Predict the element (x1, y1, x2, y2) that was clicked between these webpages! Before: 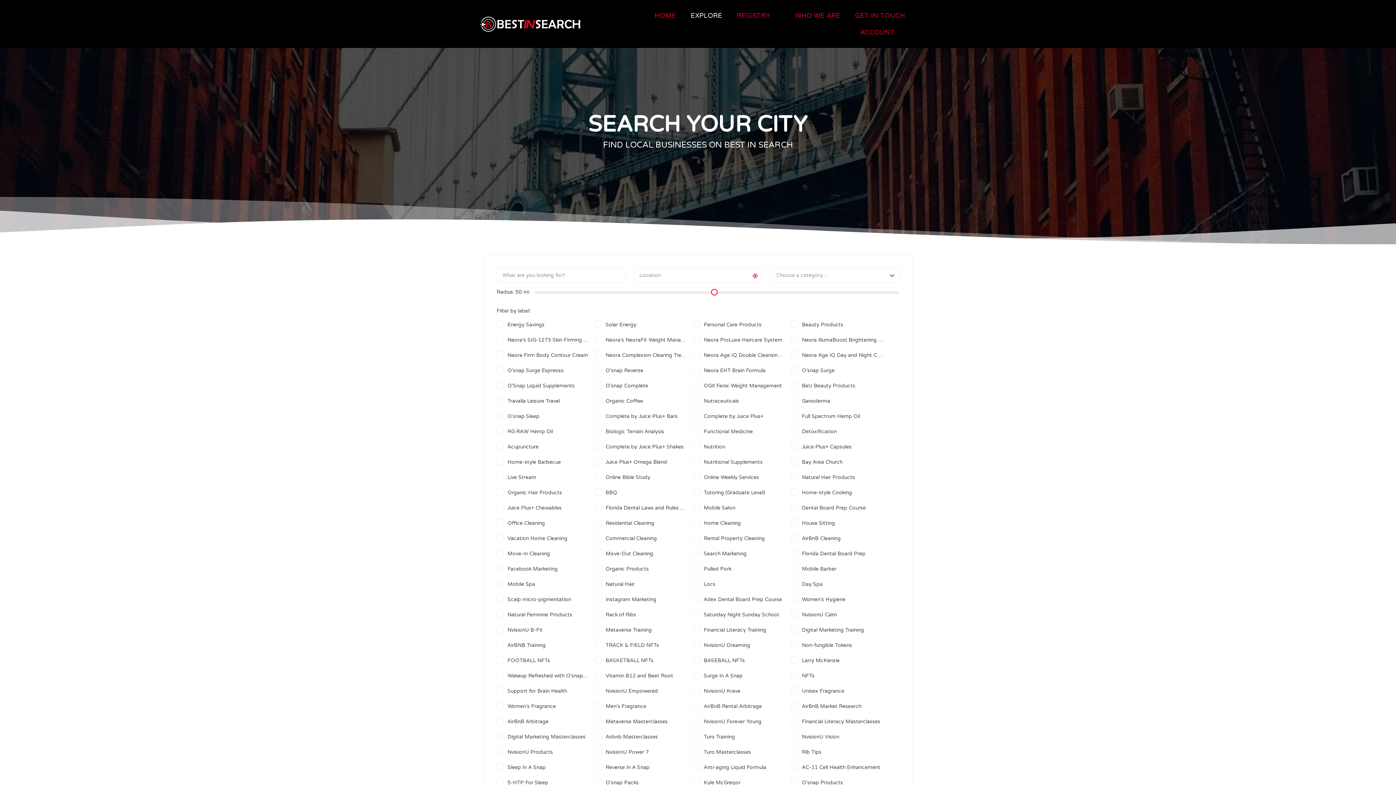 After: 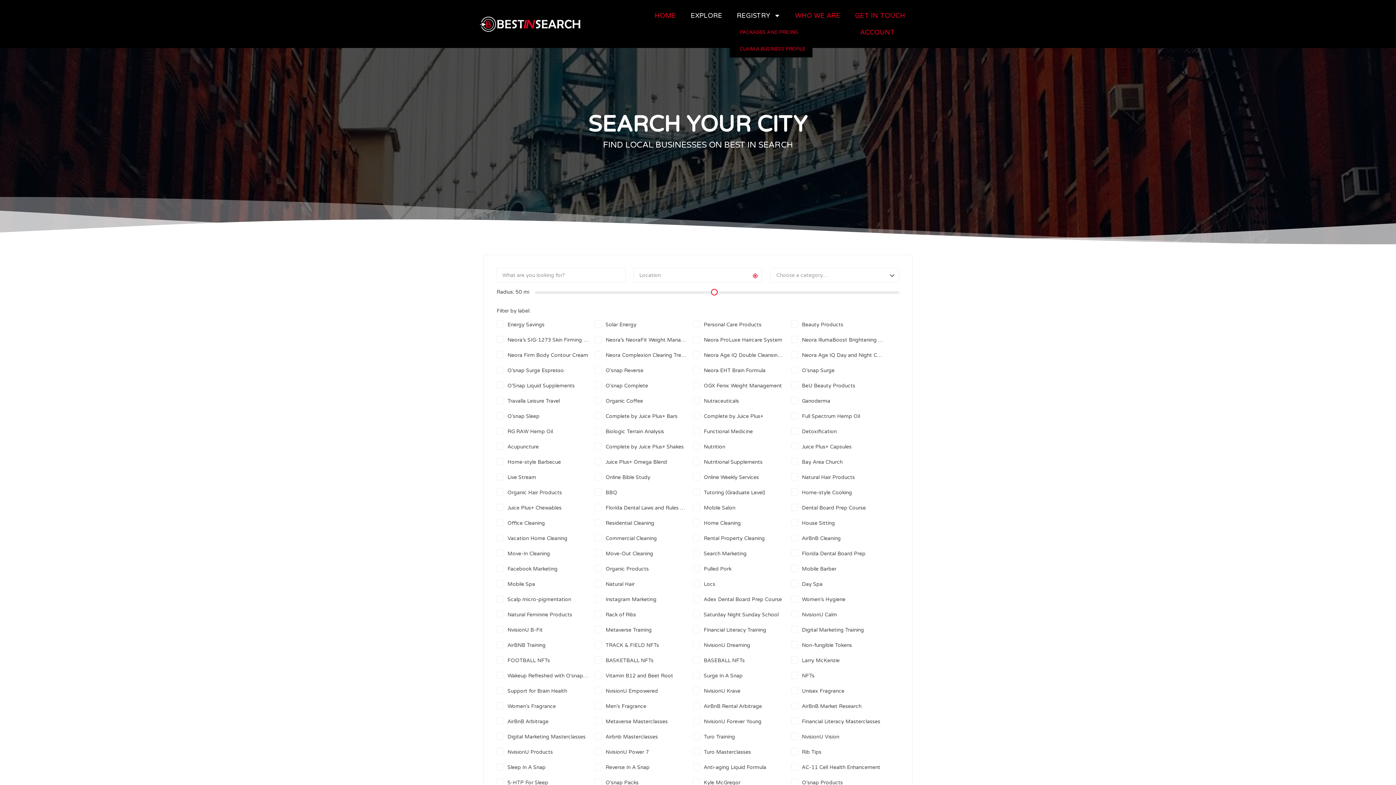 Action: bbox: (690, 8, 738, 25) label: REGISTRY